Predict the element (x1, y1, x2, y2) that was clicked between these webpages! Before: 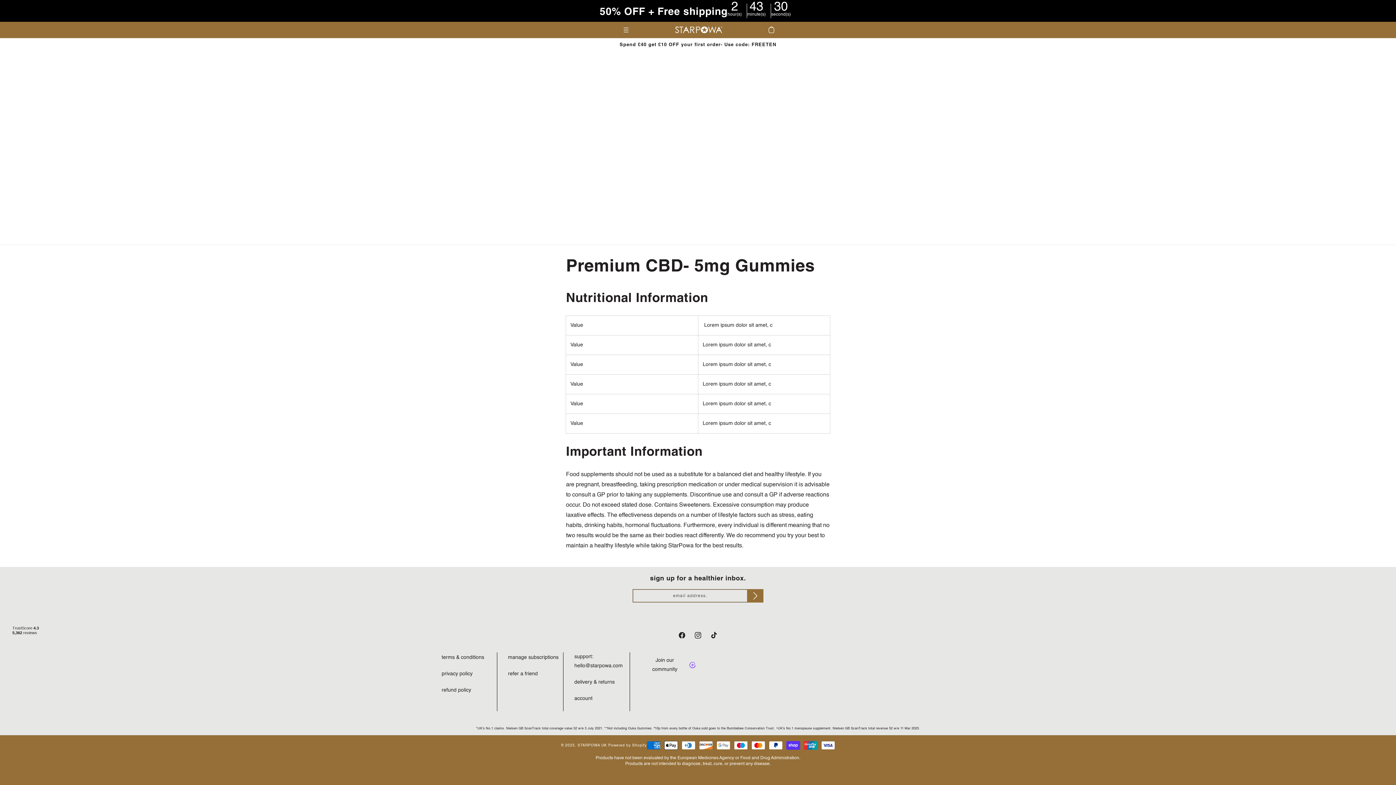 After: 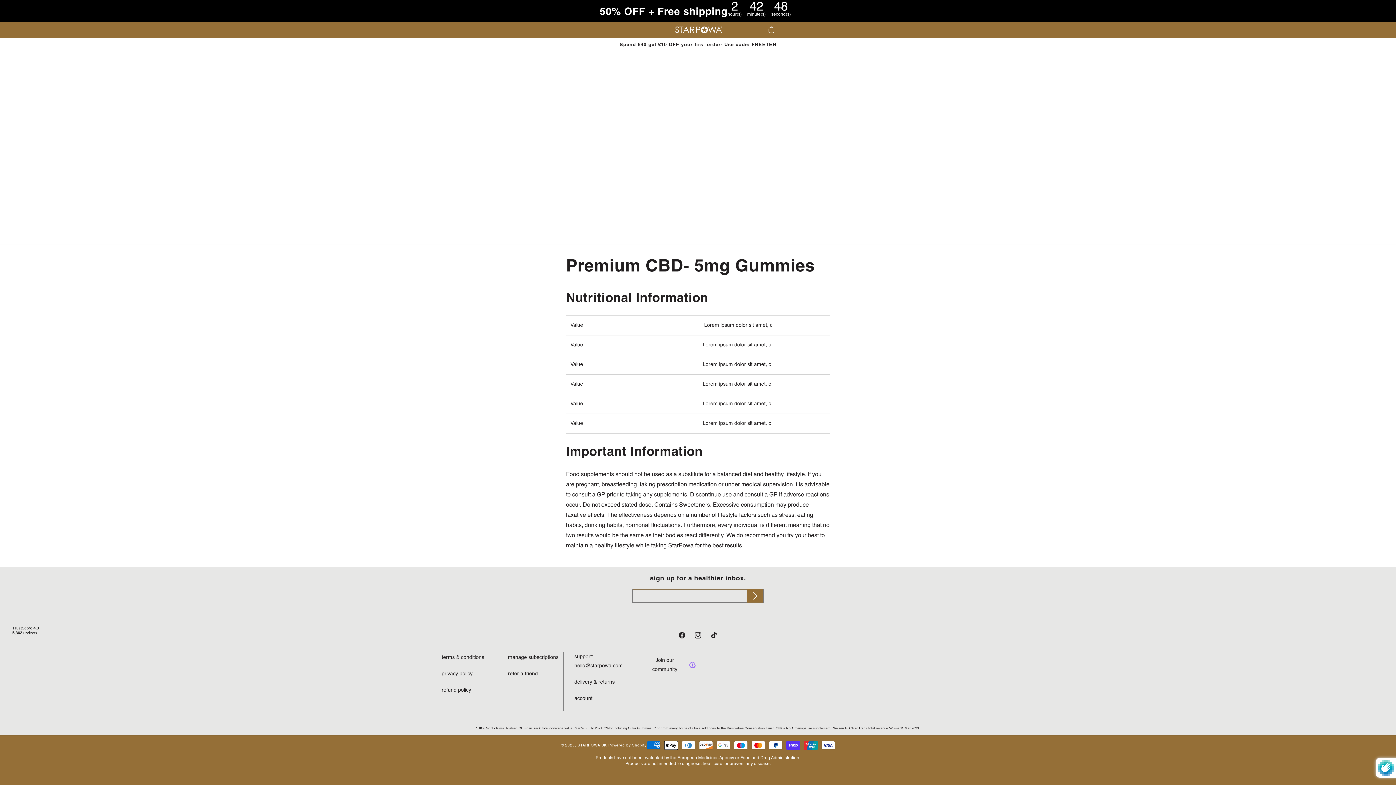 Action: label: Subscribe bbox: (747, 589, 763, 602)